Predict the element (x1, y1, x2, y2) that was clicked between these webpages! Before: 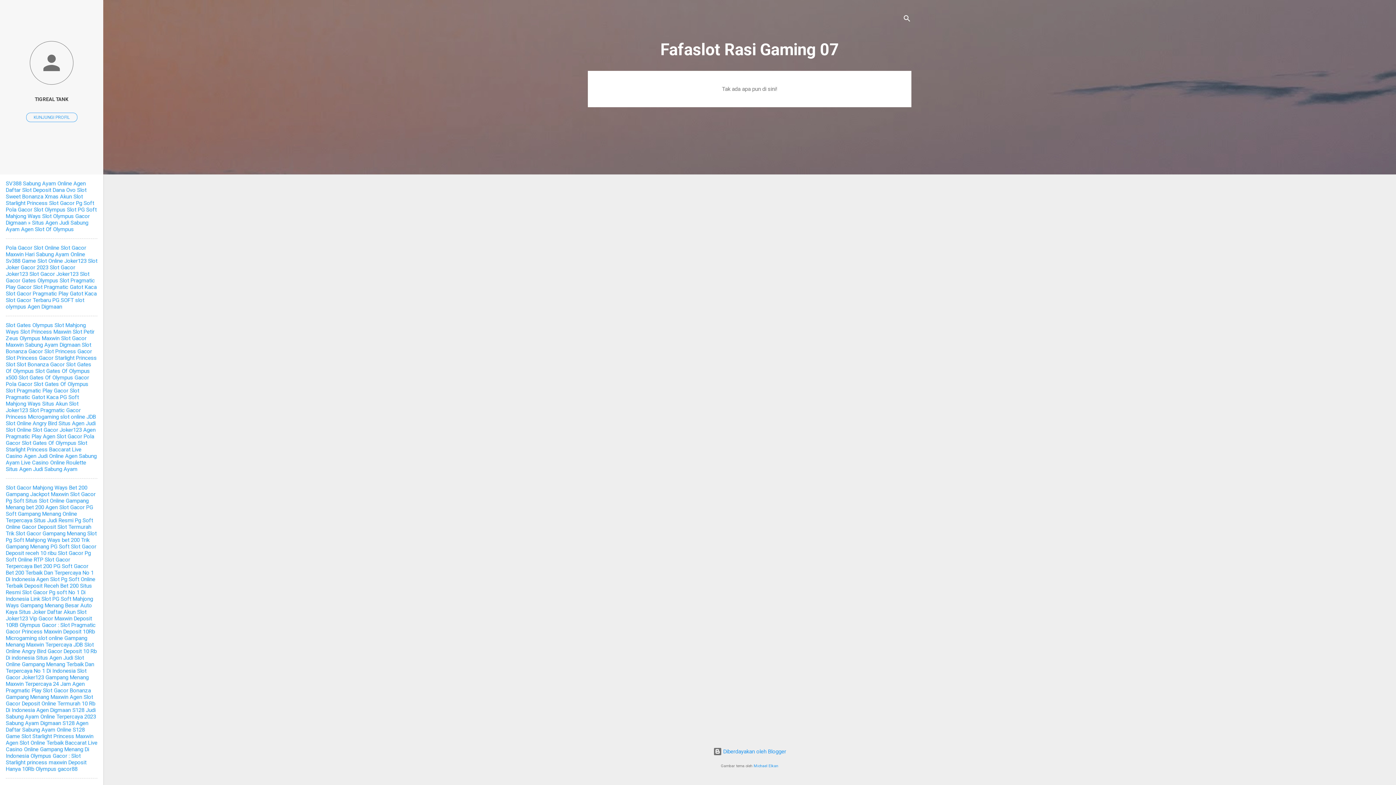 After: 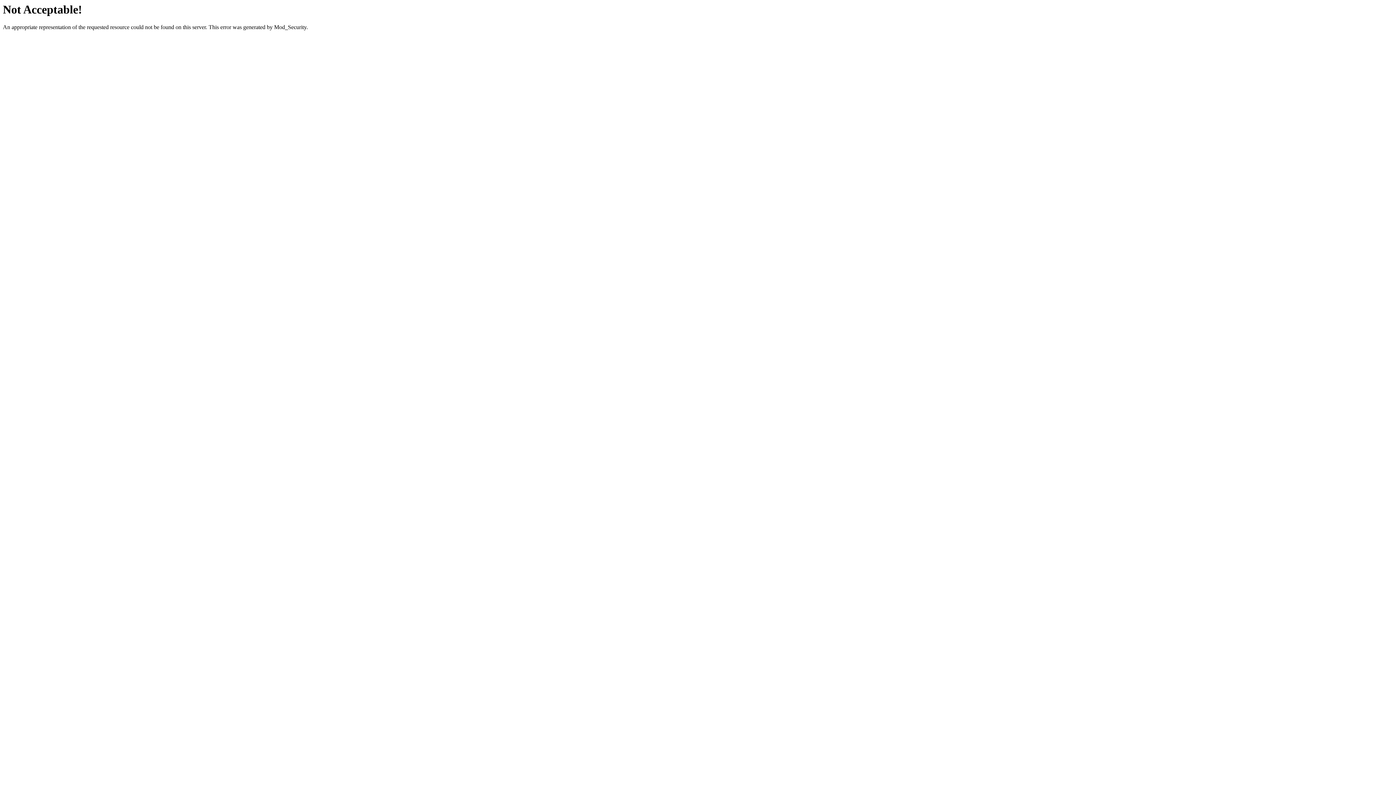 Action: label: Akun Slot Starlight Princess bbox: (5, 193, 82, 206)